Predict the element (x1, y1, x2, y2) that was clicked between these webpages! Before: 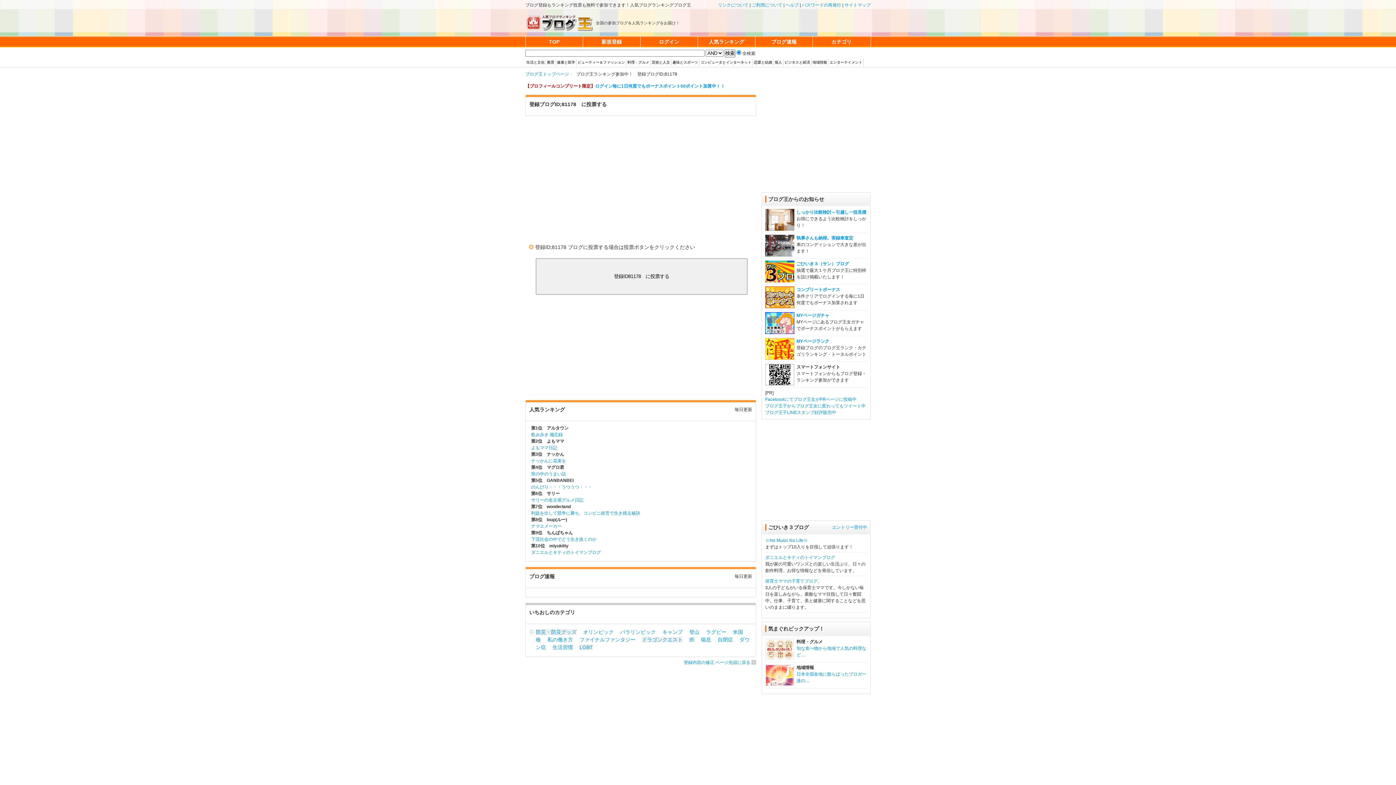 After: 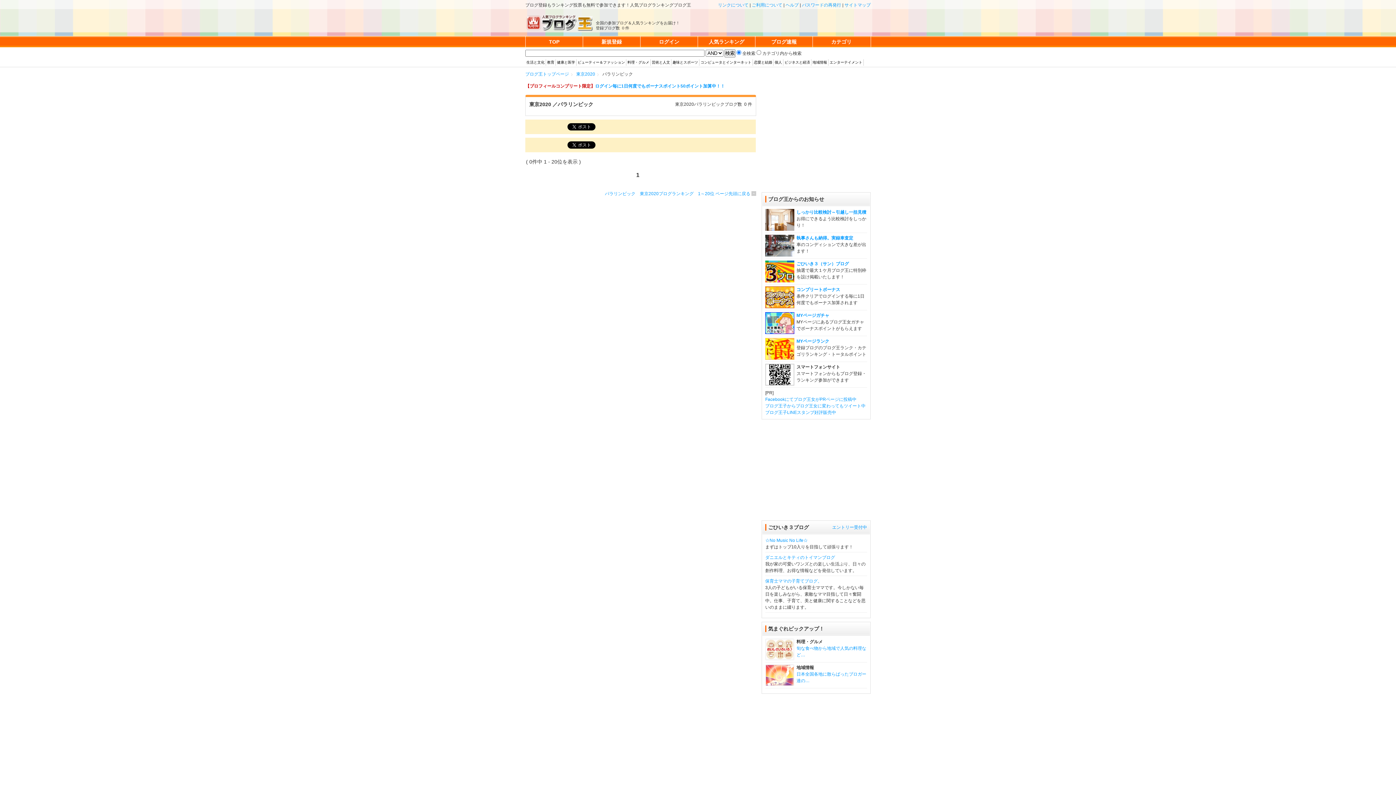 Action: label: パラリンピック bbox: (620, 629, 656, 635)